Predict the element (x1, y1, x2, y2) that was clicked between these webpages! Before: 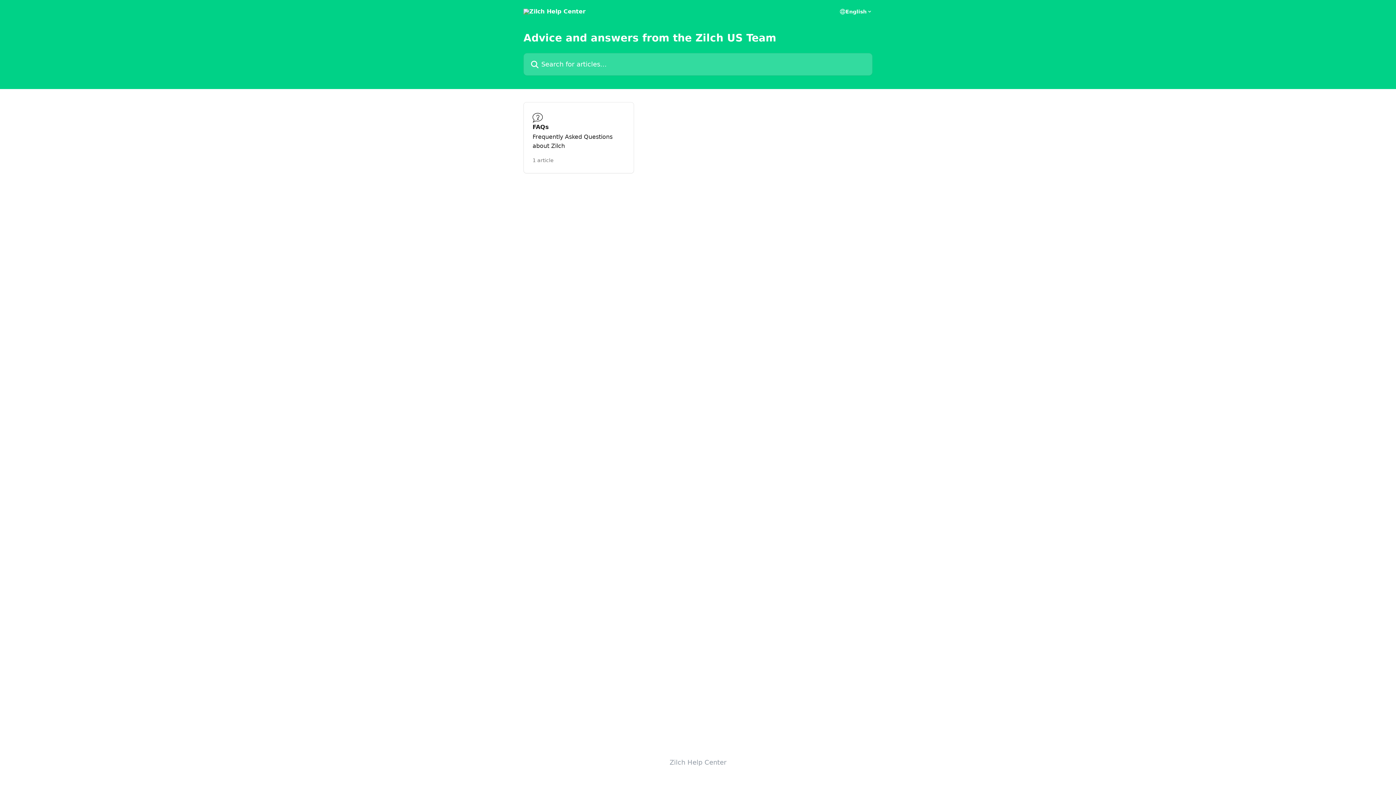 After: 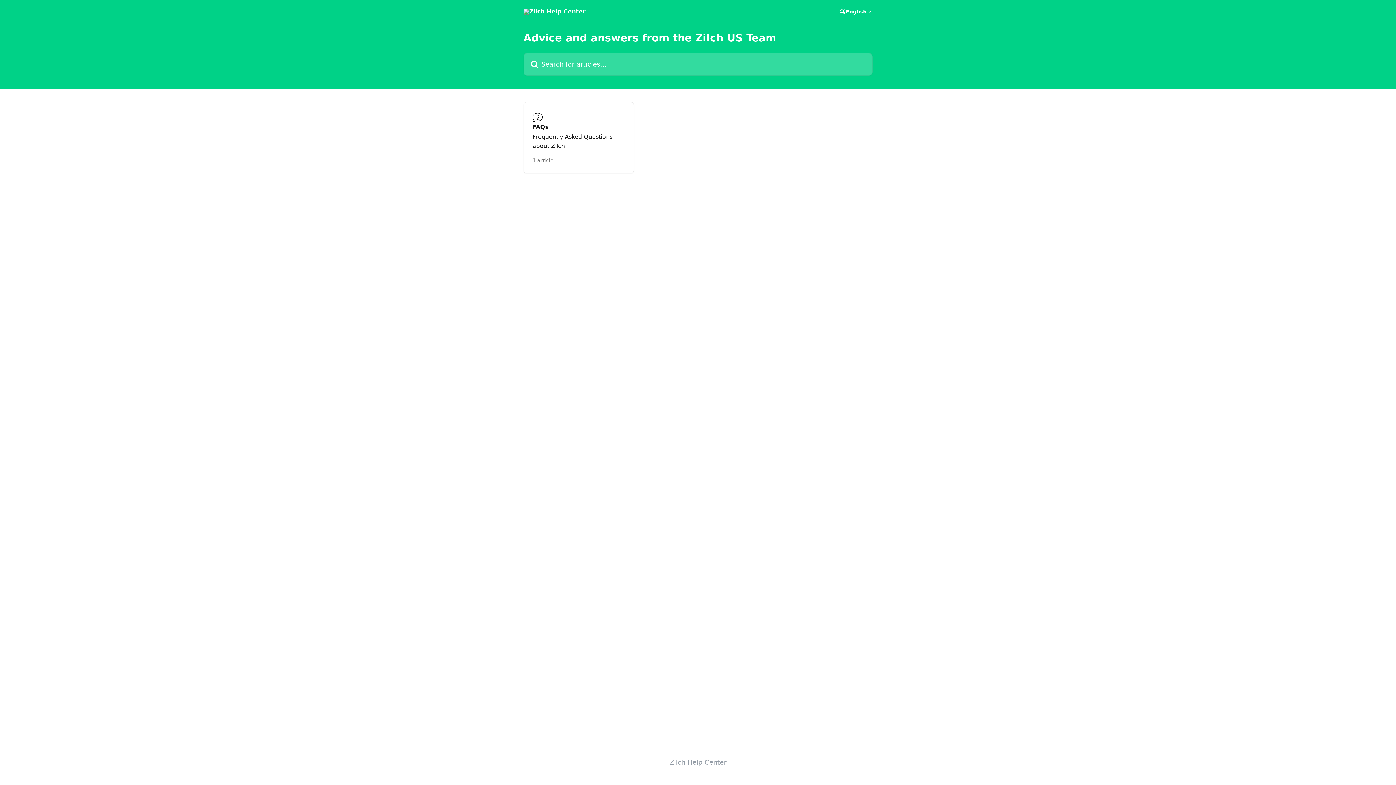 Action: bbox: (523, 8, 585, 14)